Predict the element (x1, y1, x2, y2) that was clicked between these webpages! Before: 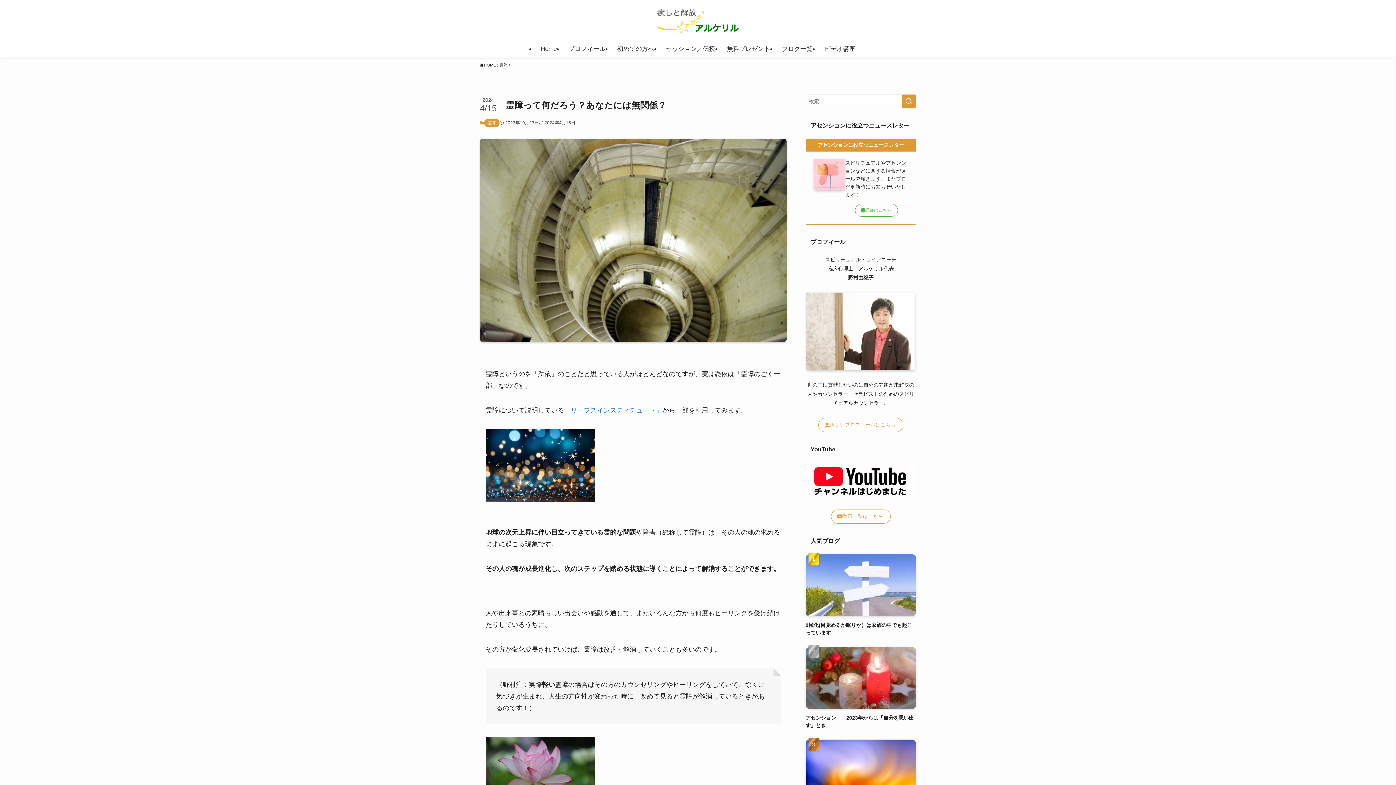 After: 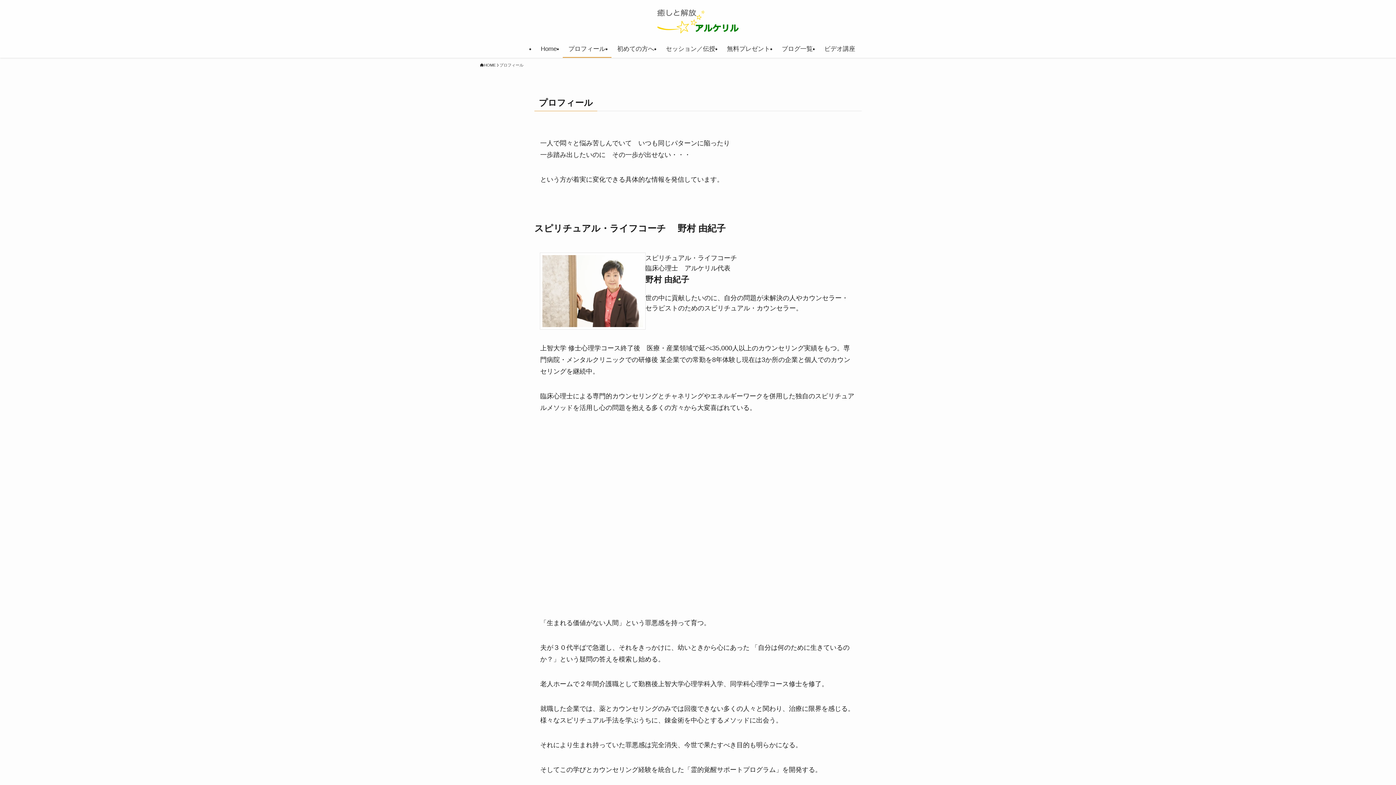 Action: bbox: (818, 418, 903, 432) label: 詳しいプロフィールはこちら